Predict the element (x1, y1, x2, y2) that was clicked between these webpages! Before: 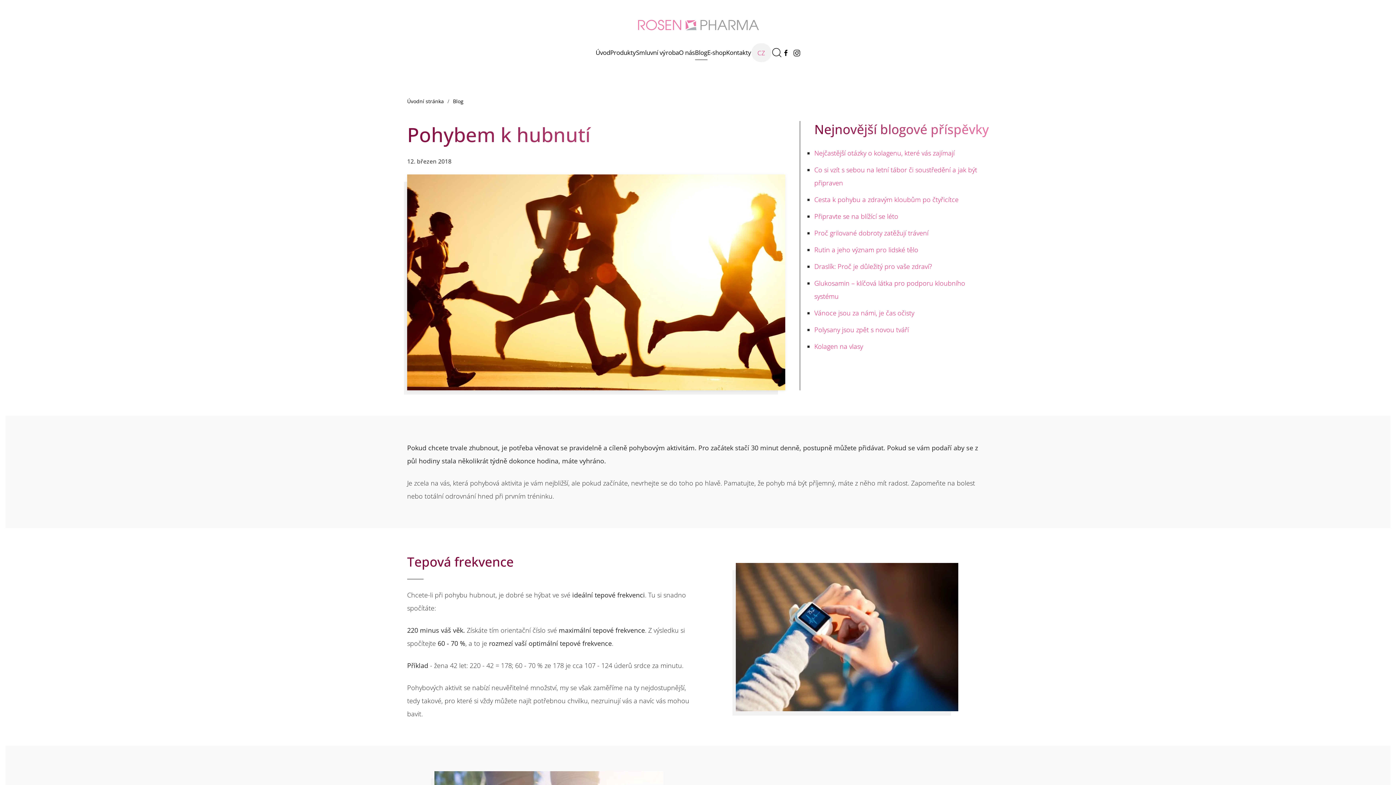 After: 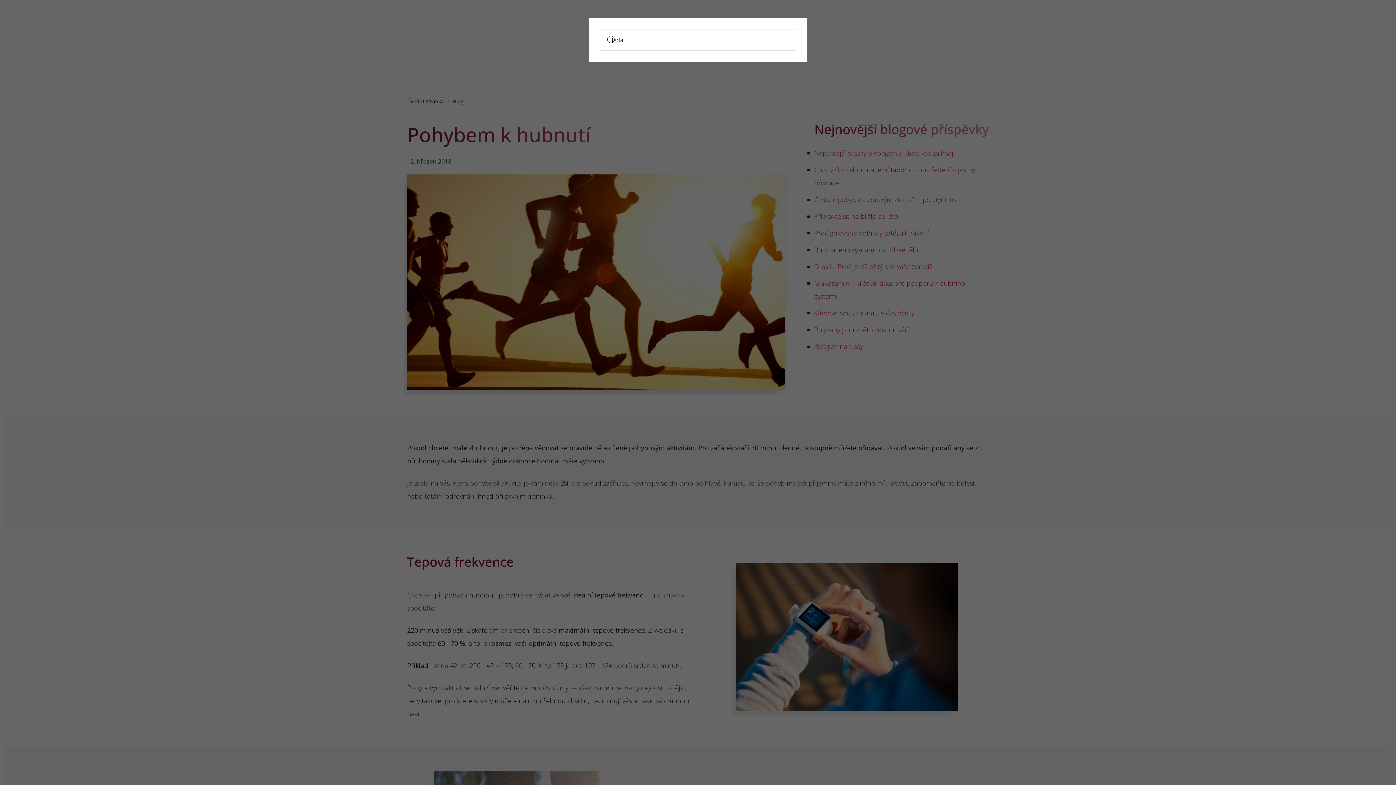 Action: label: Open Search bbox: (771, 34, 782, 70)